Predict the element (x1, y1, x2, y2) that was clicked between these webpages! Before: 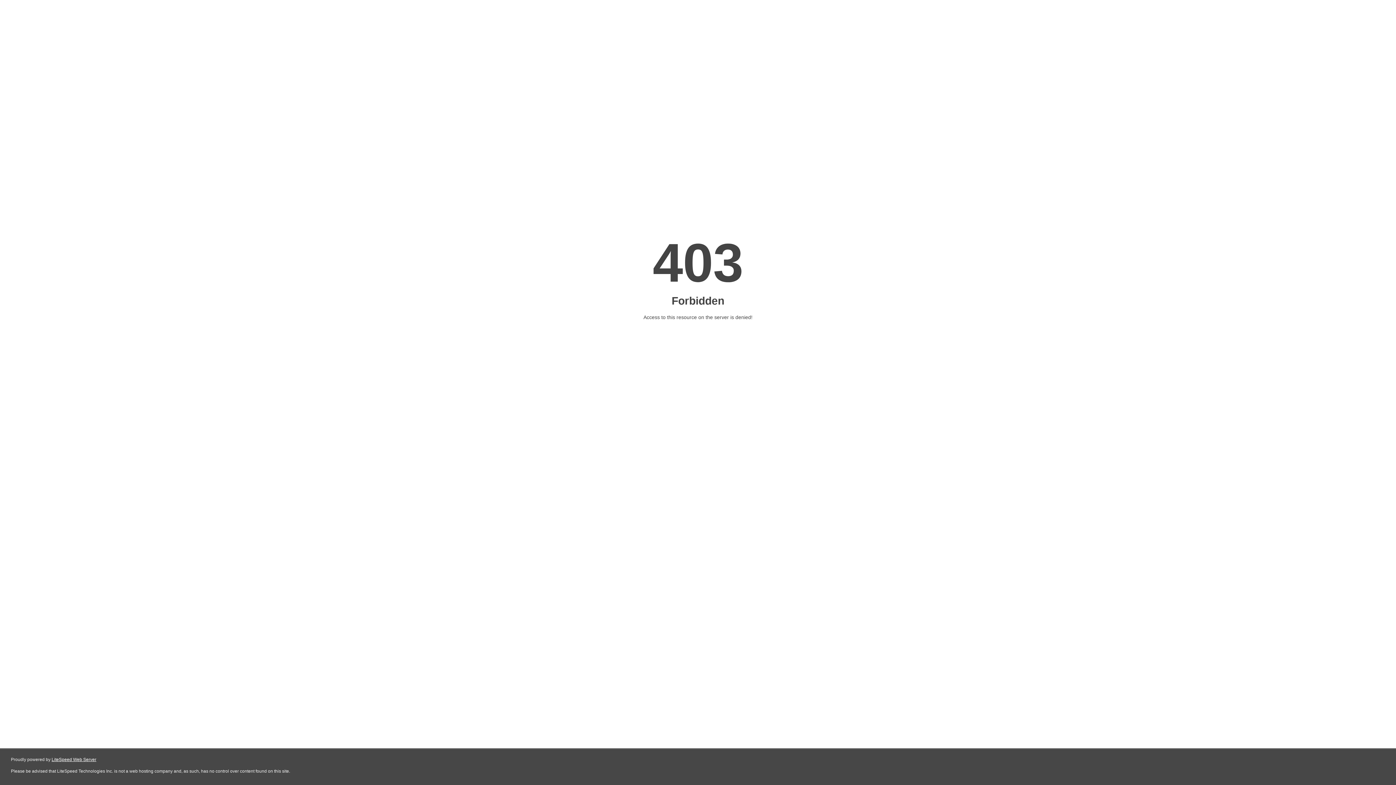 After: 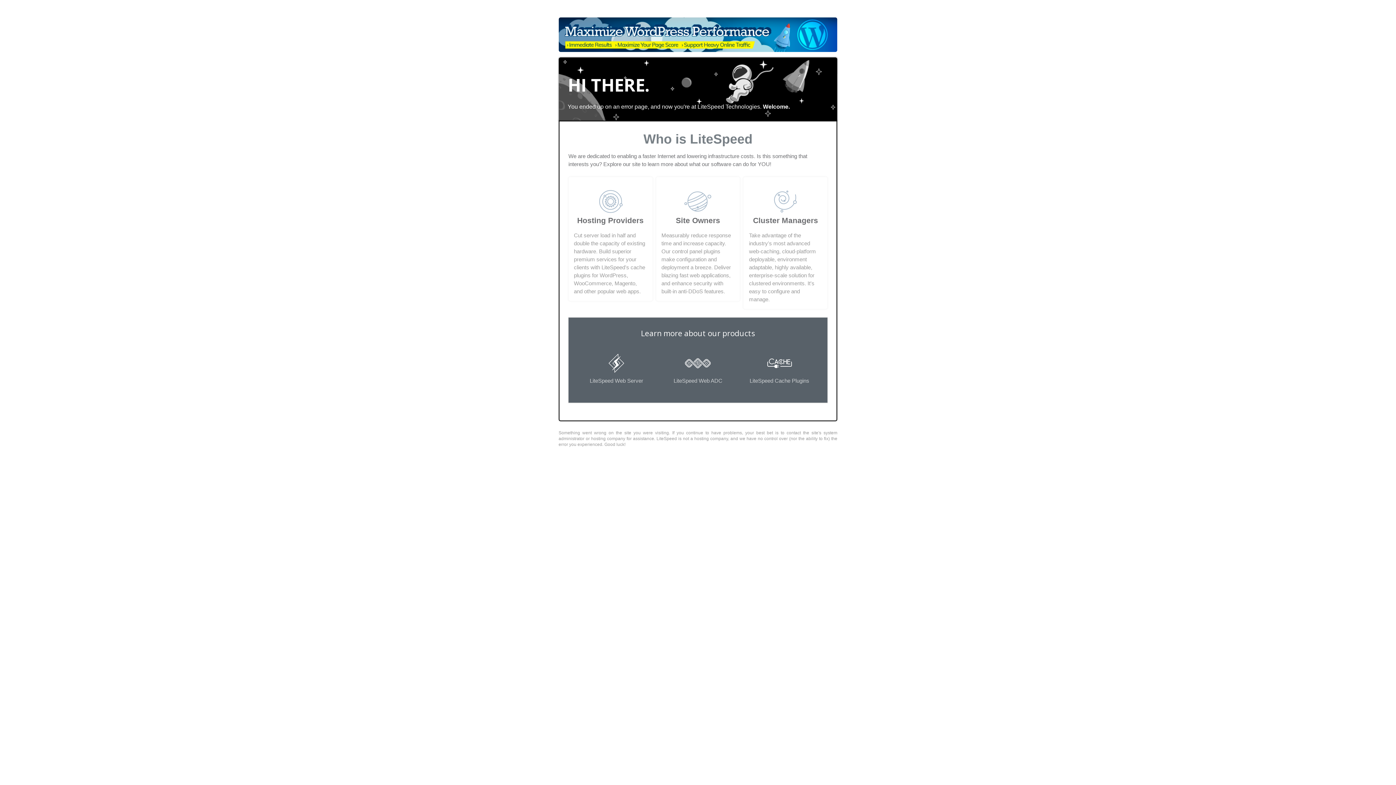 Action: label: LiteSpeed Web Server bbox: (51, 757, 96, 762)